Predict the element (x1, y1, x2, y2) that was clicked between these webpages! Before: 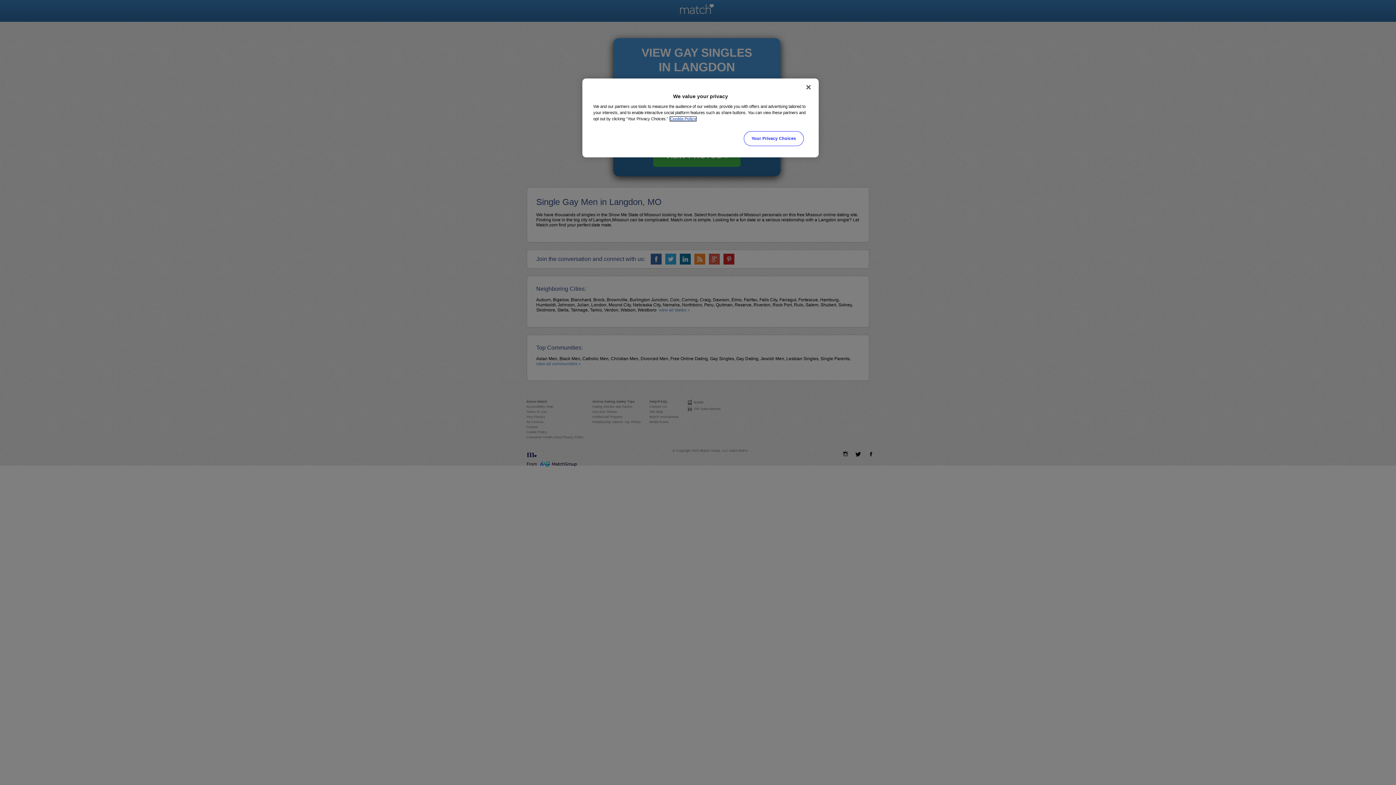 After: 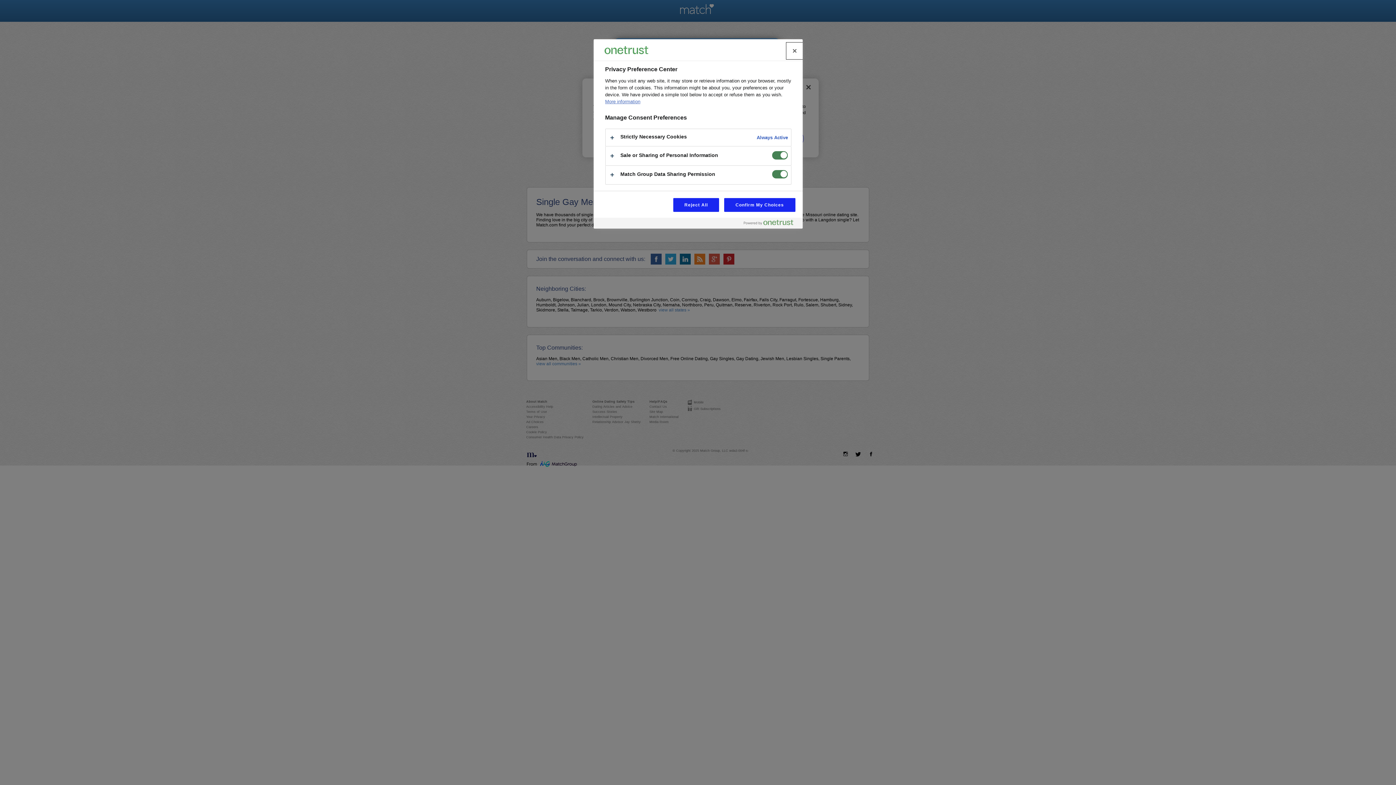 Action: bbox: (744, 131, 803, 146) label: Your Privacy Choices